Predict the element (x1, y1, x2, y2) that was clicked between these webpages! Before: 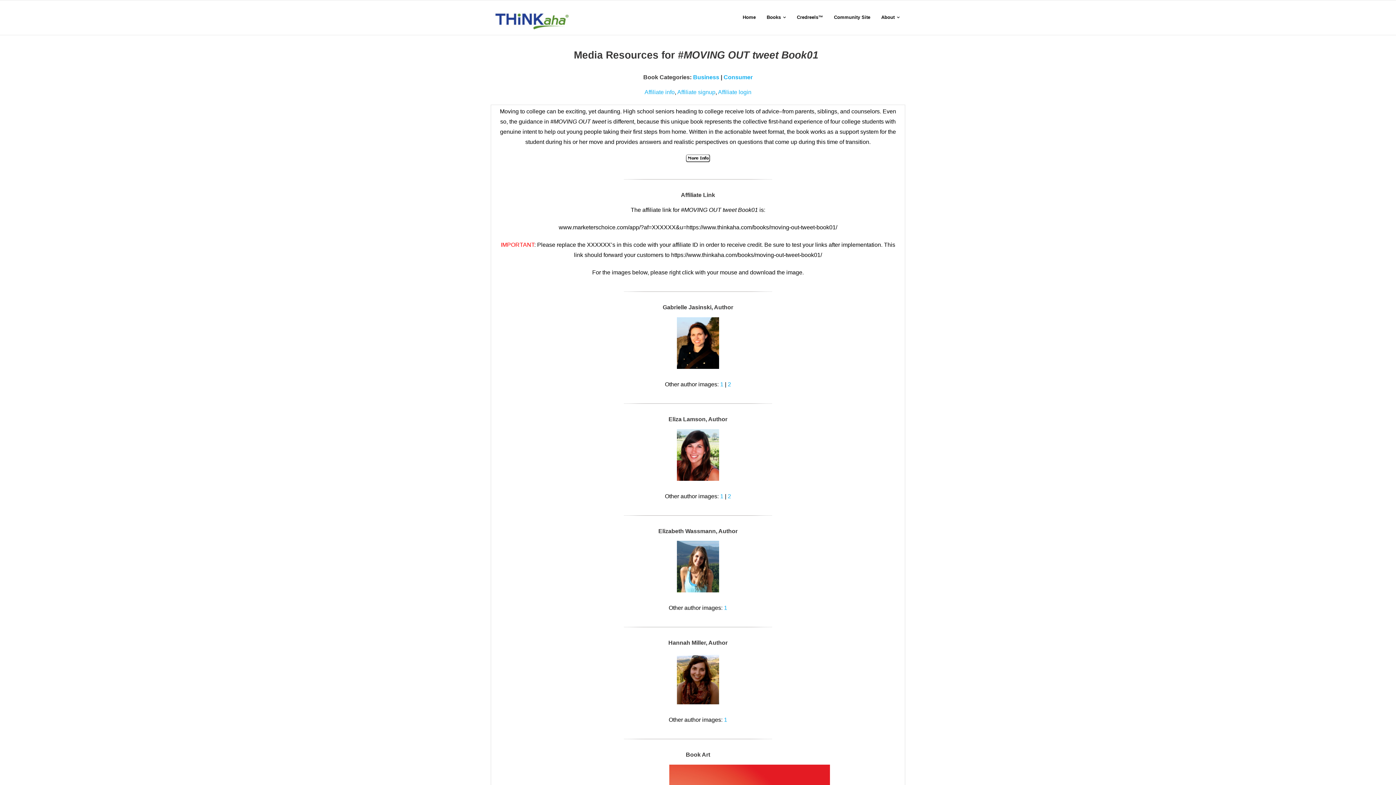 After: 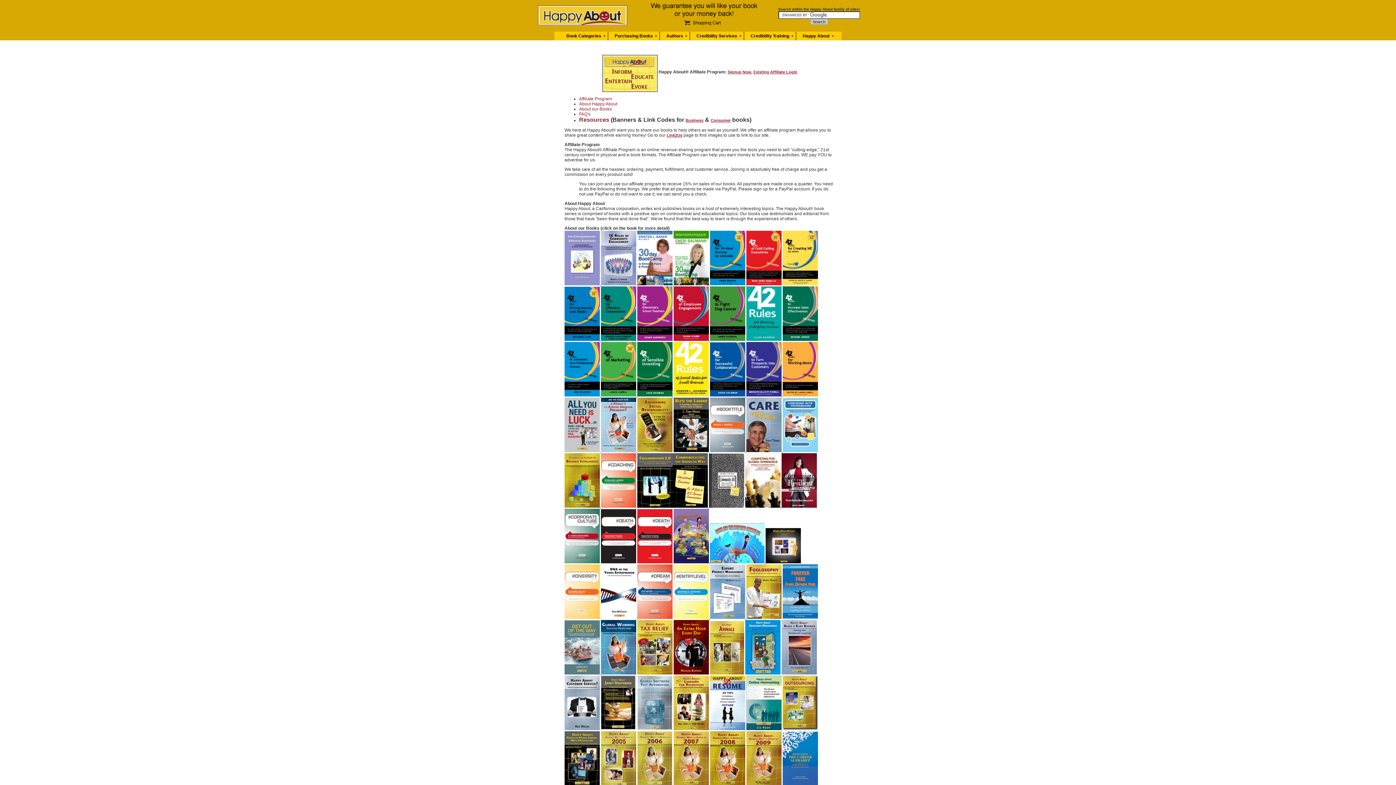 Action: bbox: (644, 89, 674, 95) label: Affiliate info